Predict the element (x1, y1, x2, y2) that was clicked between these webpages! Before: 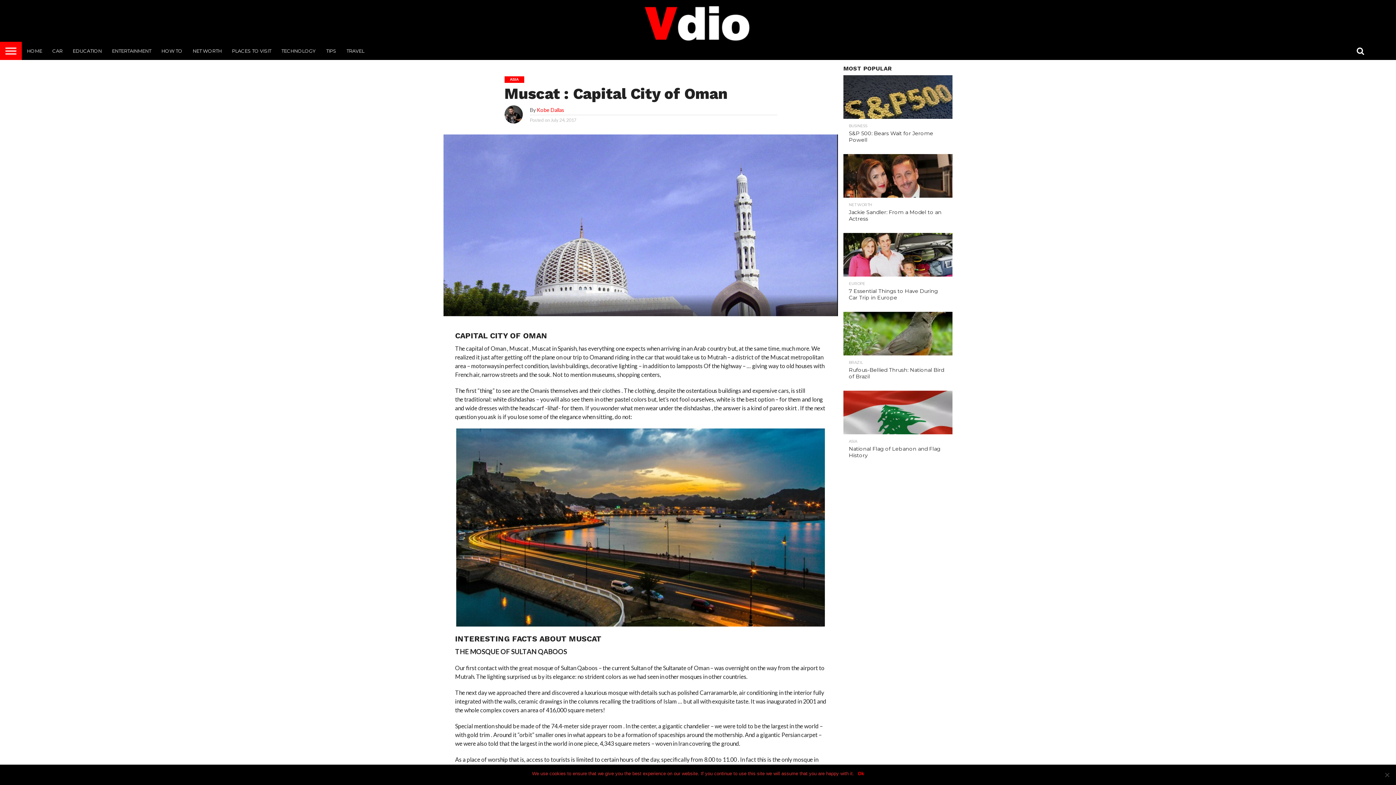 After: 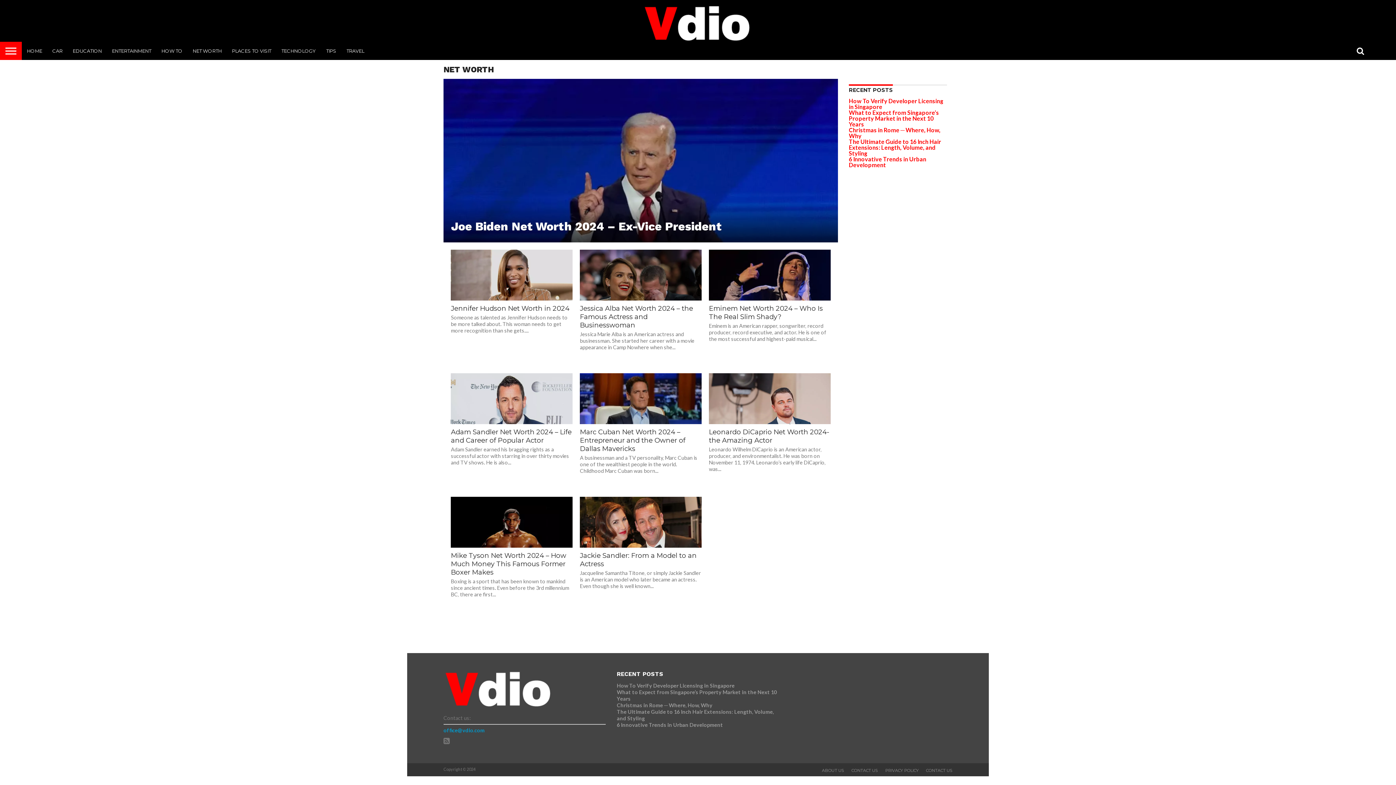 Action: label: NET WORTH bbox: (187, 41, 226, 60)